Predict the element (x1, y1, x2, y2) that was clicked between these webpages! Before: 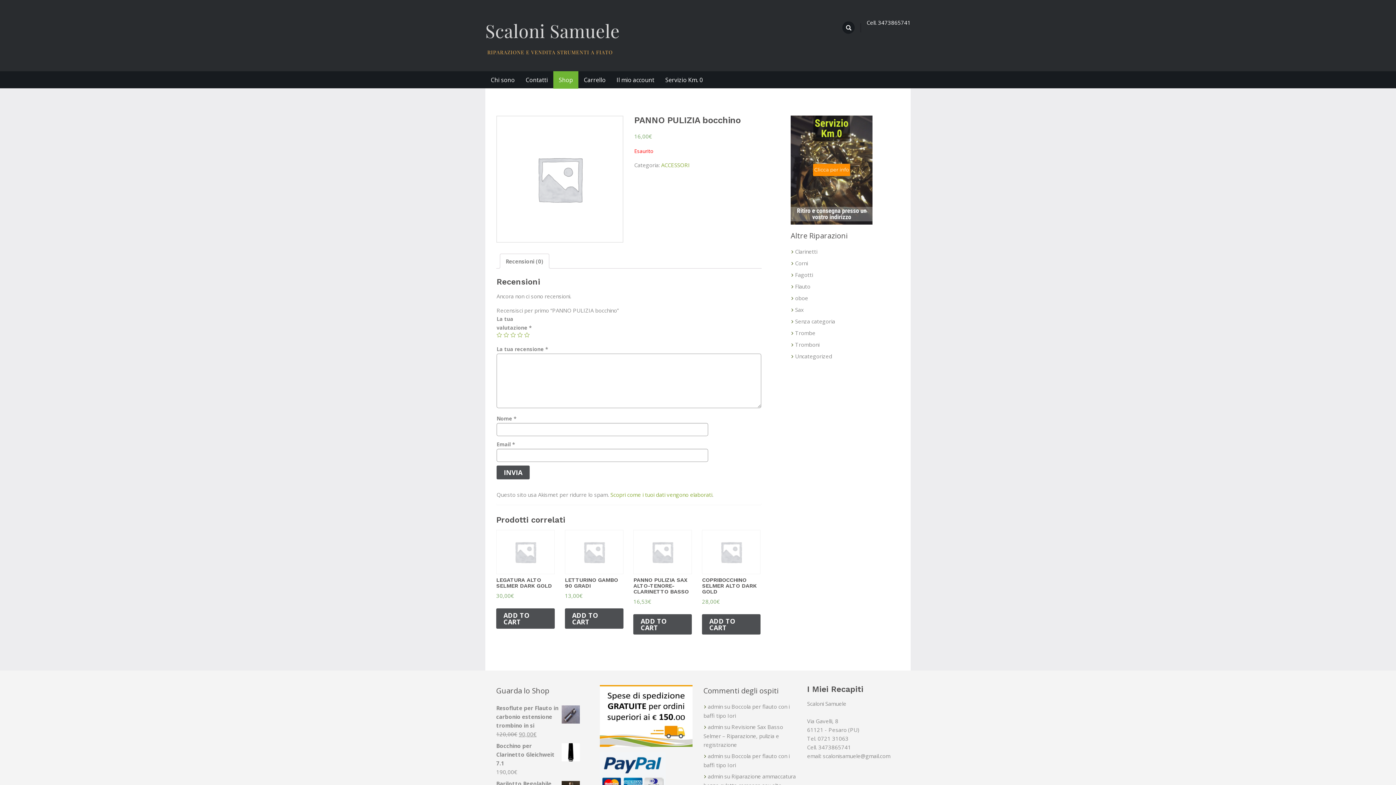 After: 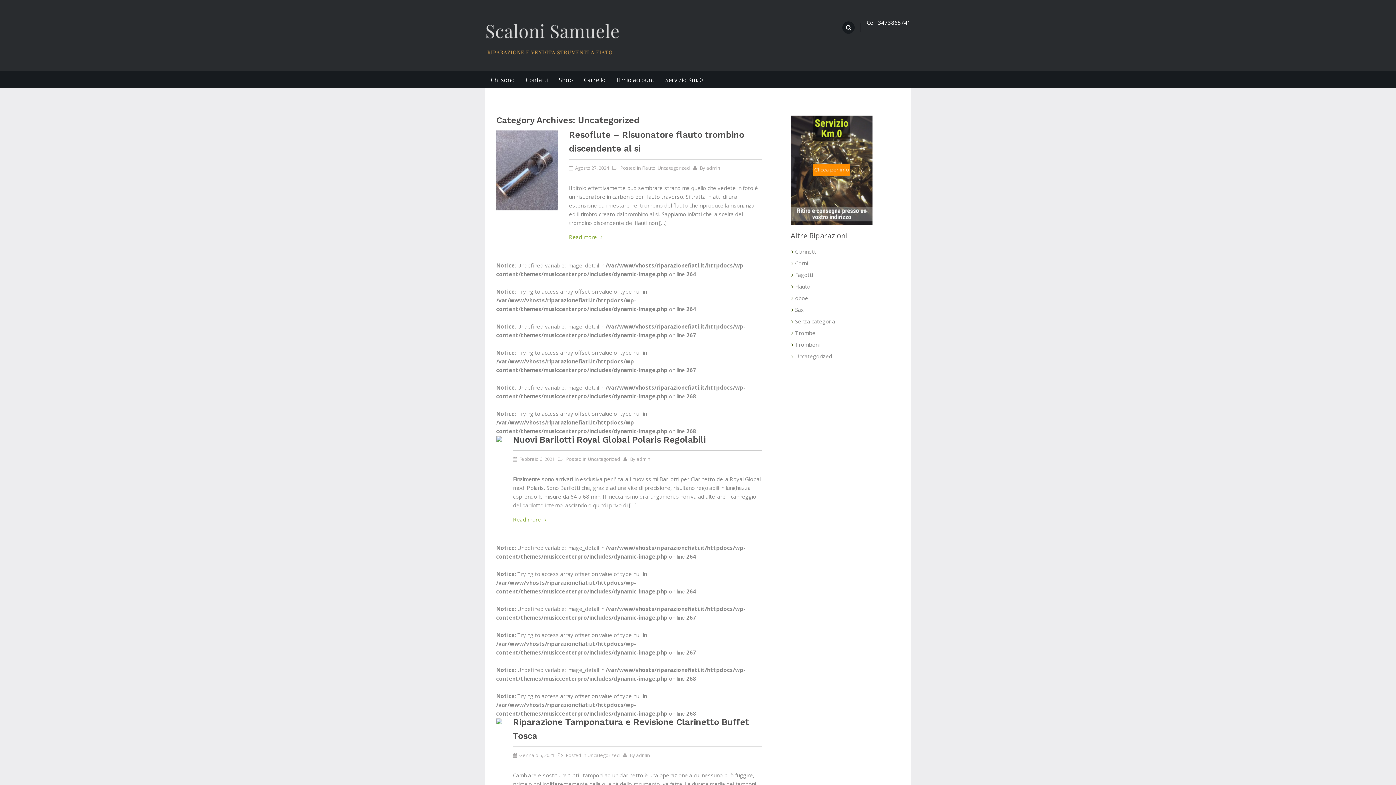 Action: label: Uncategorized bbox: (795, 352, 832, 359)